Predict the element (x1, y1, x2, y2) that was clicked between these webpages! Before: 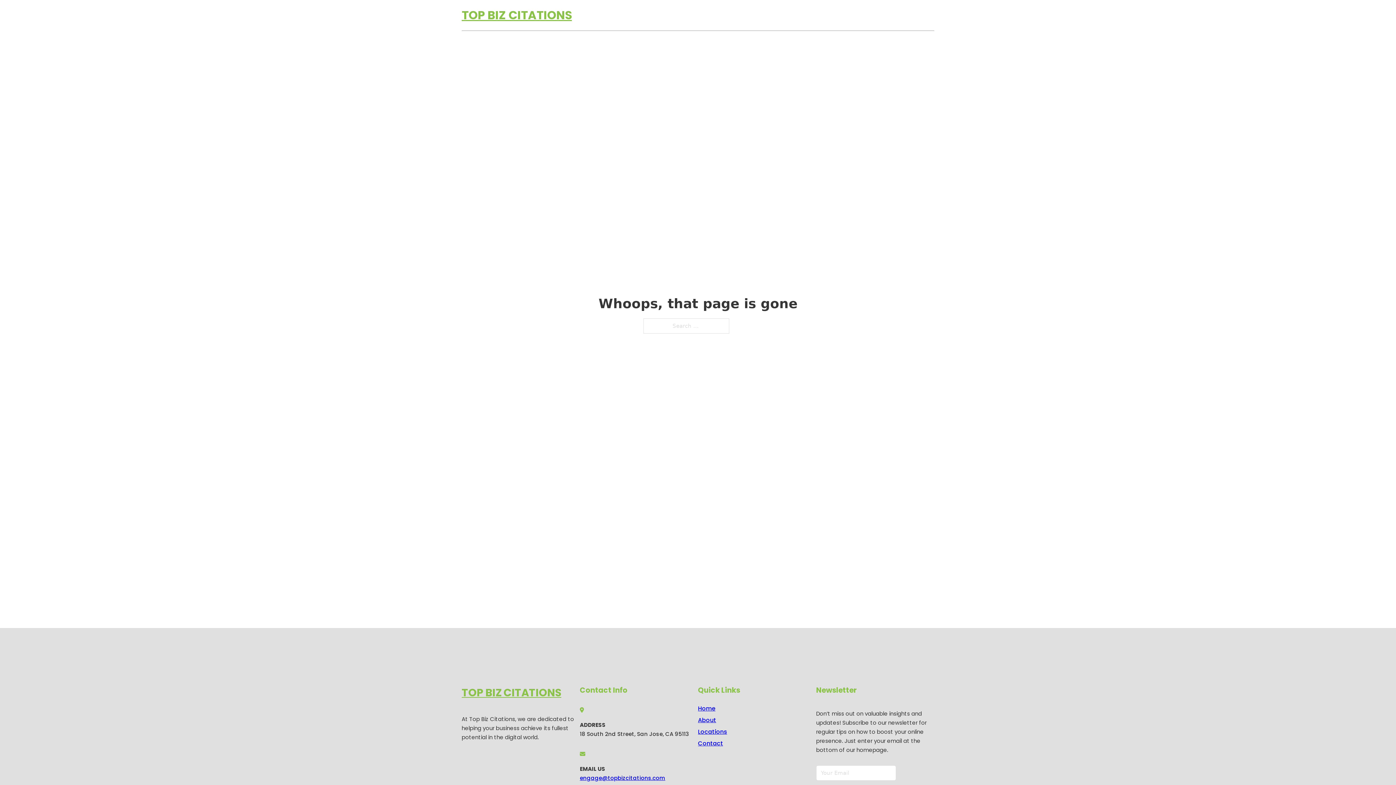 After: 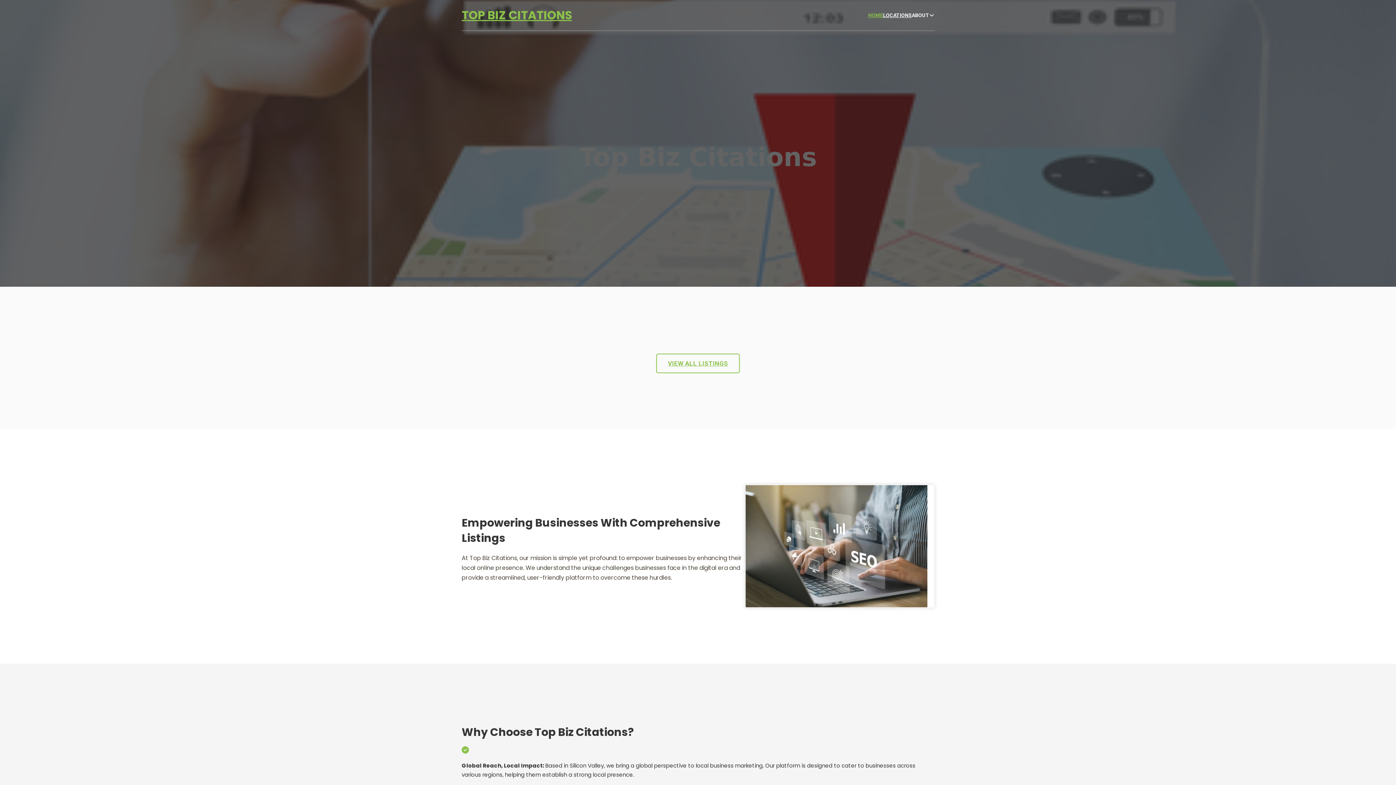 Action: bbox: (698, 703, 715, 713) label: Home